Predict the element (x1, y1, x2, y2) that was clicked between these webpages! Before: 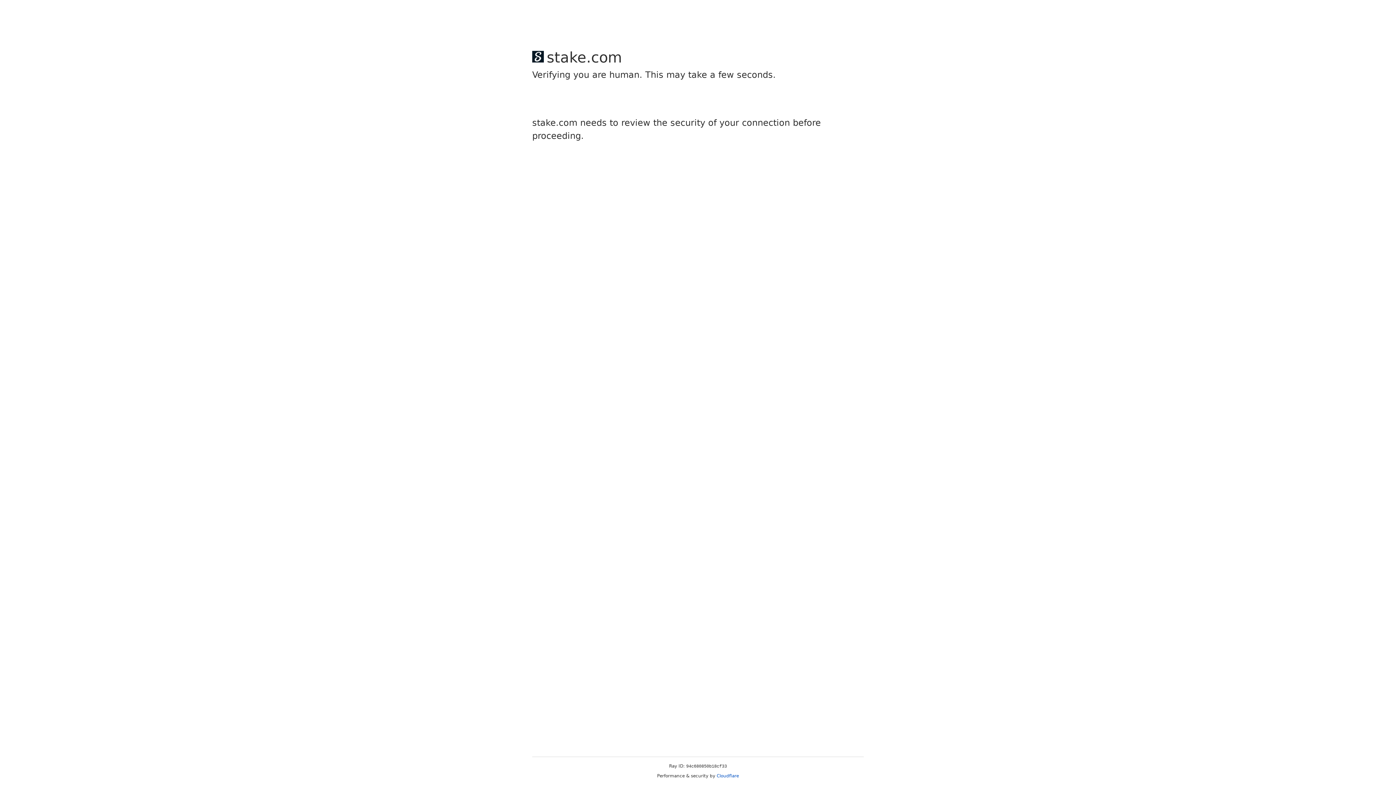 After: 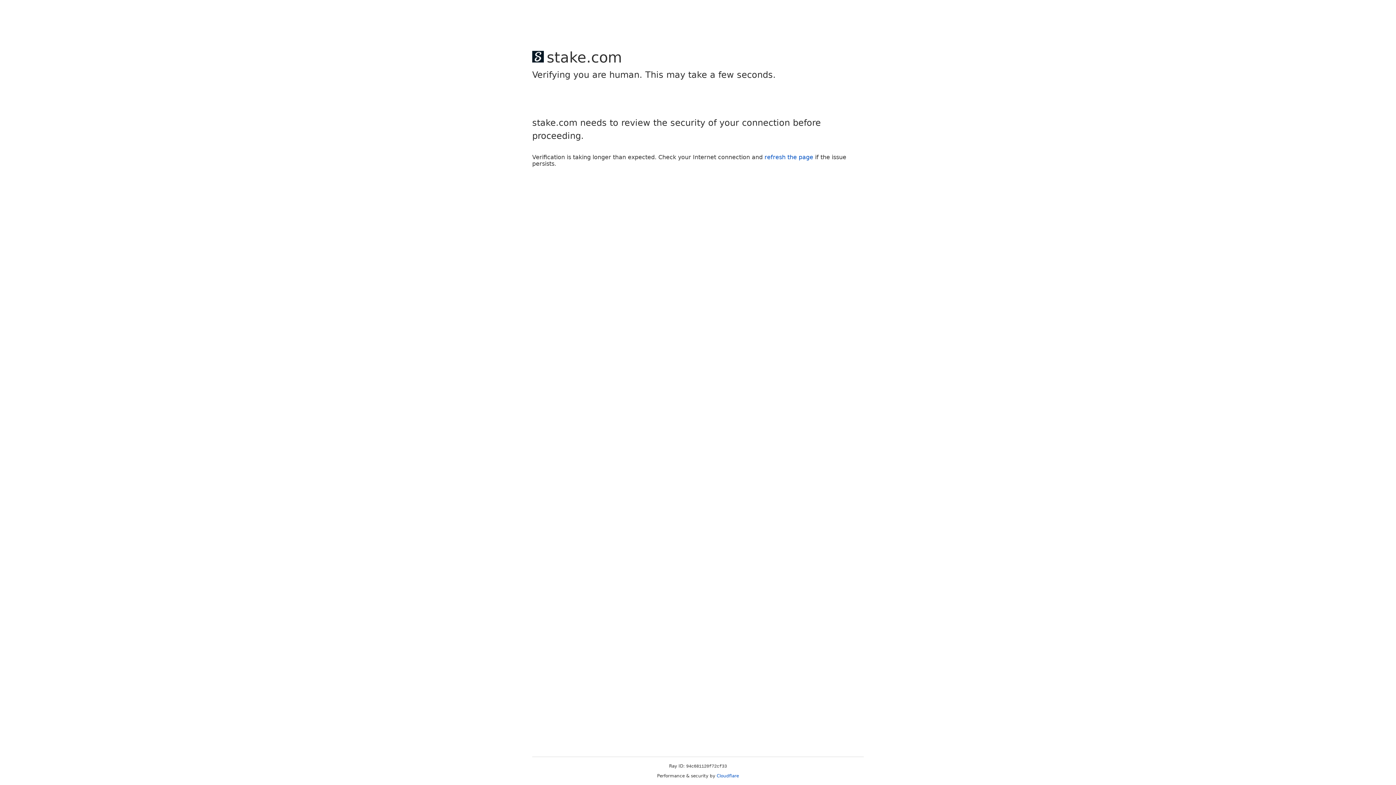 Action: bbox: (716, 773, 739, 778) label: Cloudflare